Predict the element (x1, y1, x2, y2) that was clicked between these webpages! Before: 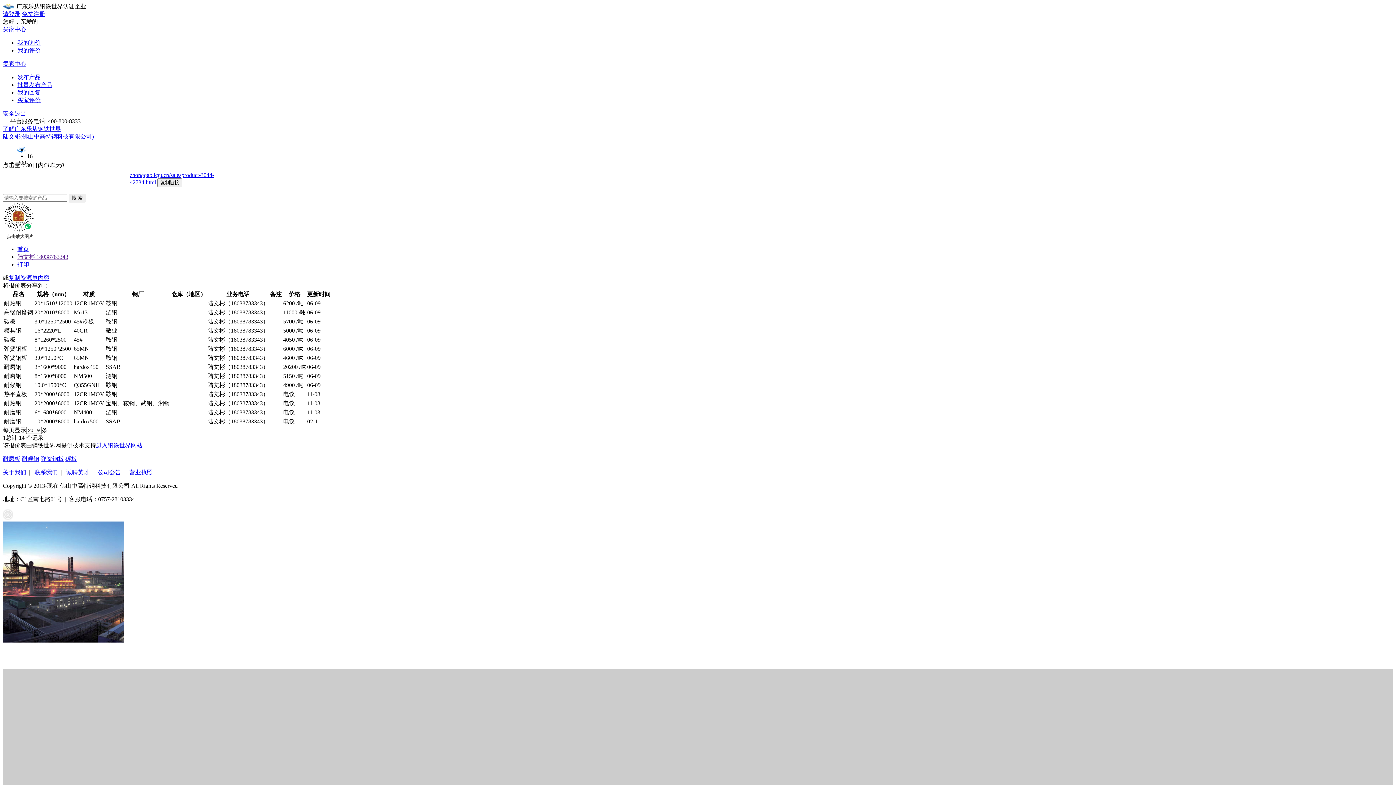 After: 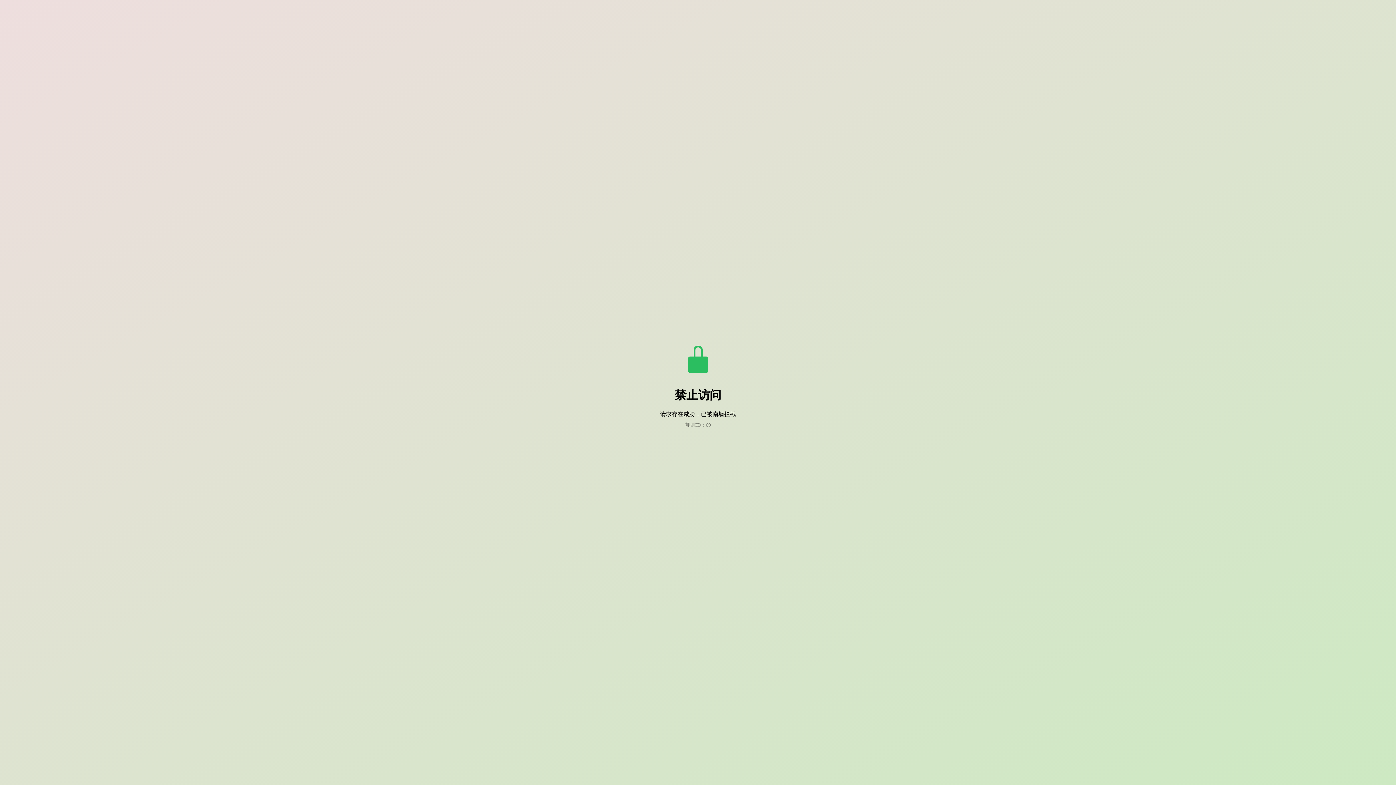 Action: label: 发布产品 bbox: (17, 74, 40, 80)